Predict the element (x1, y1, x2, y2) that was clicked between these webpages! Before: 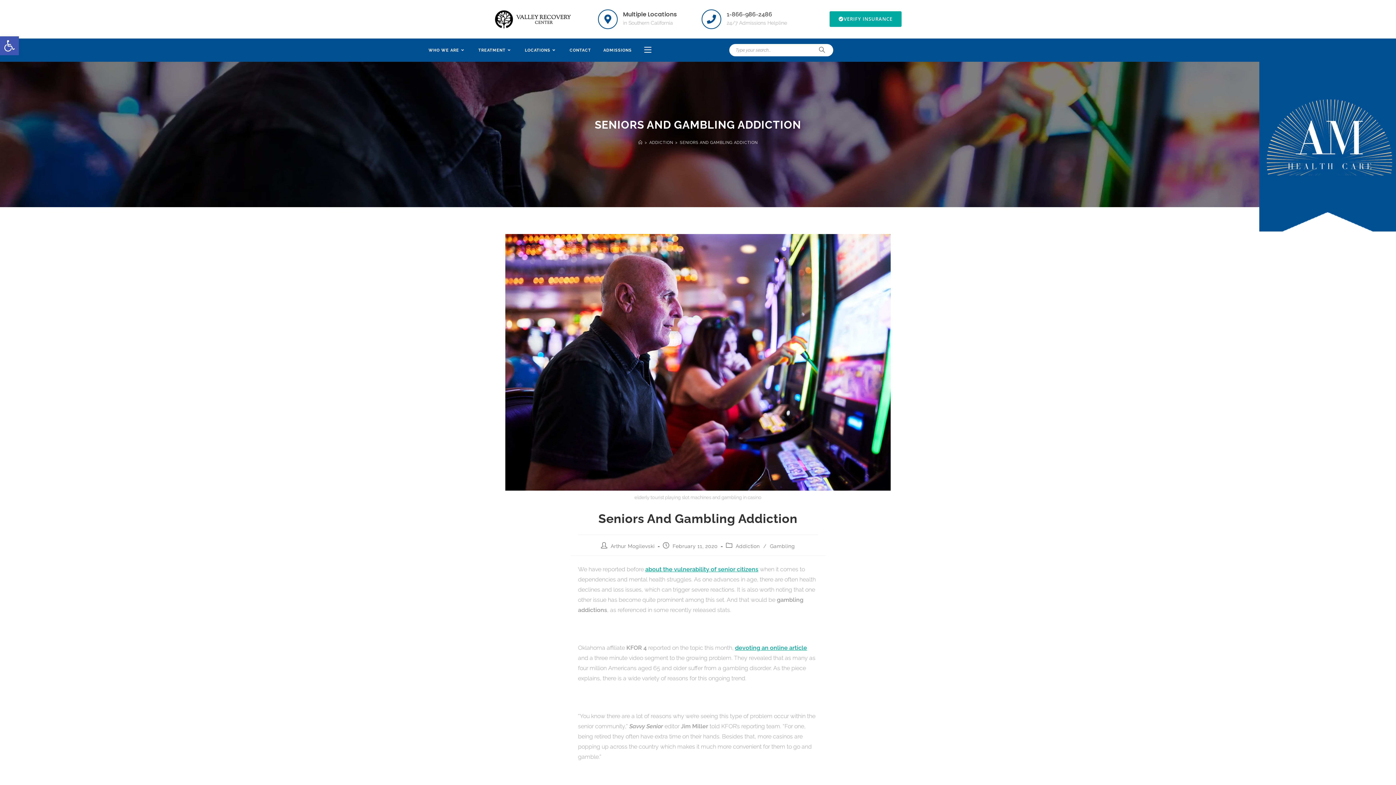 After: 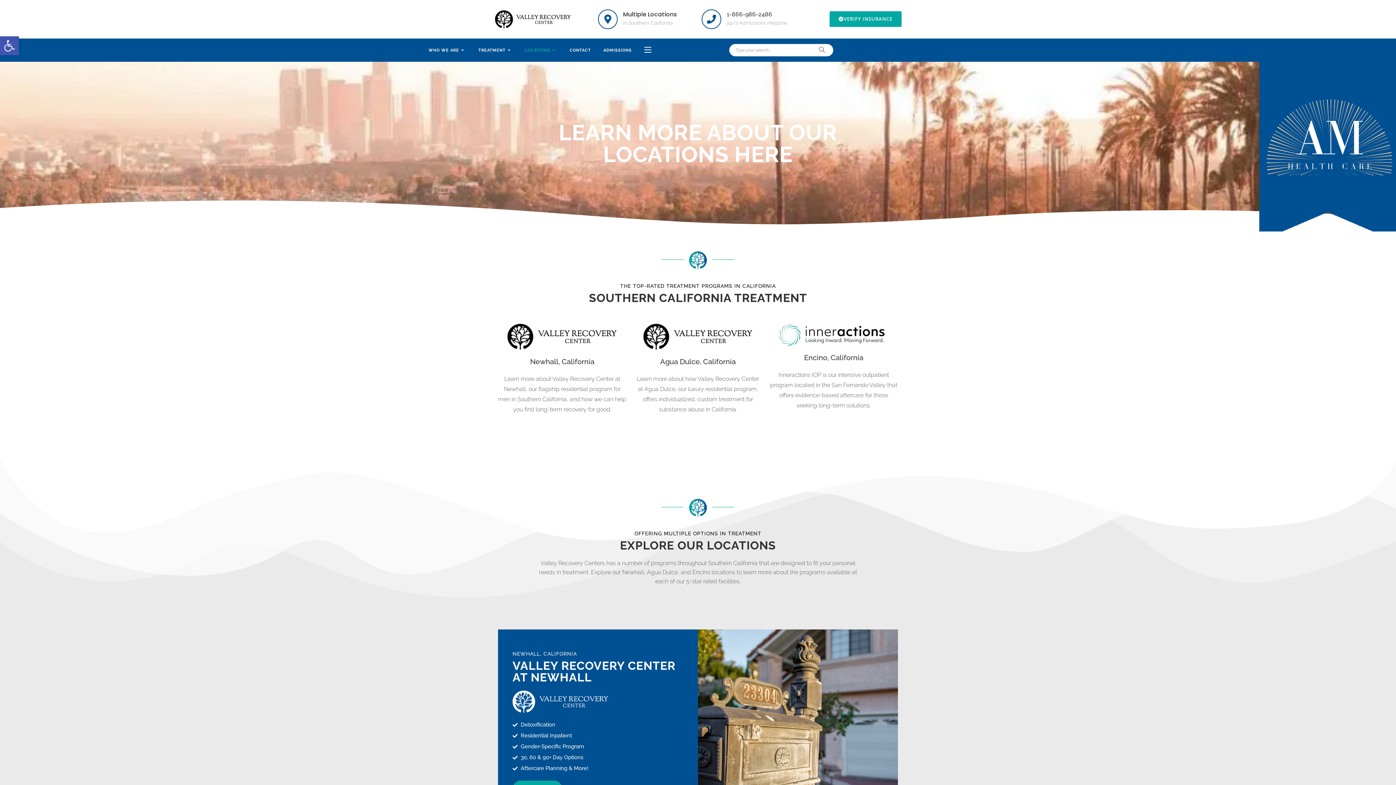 Action: bbox: (518, 39, 563, 61) label: LOCATIONS